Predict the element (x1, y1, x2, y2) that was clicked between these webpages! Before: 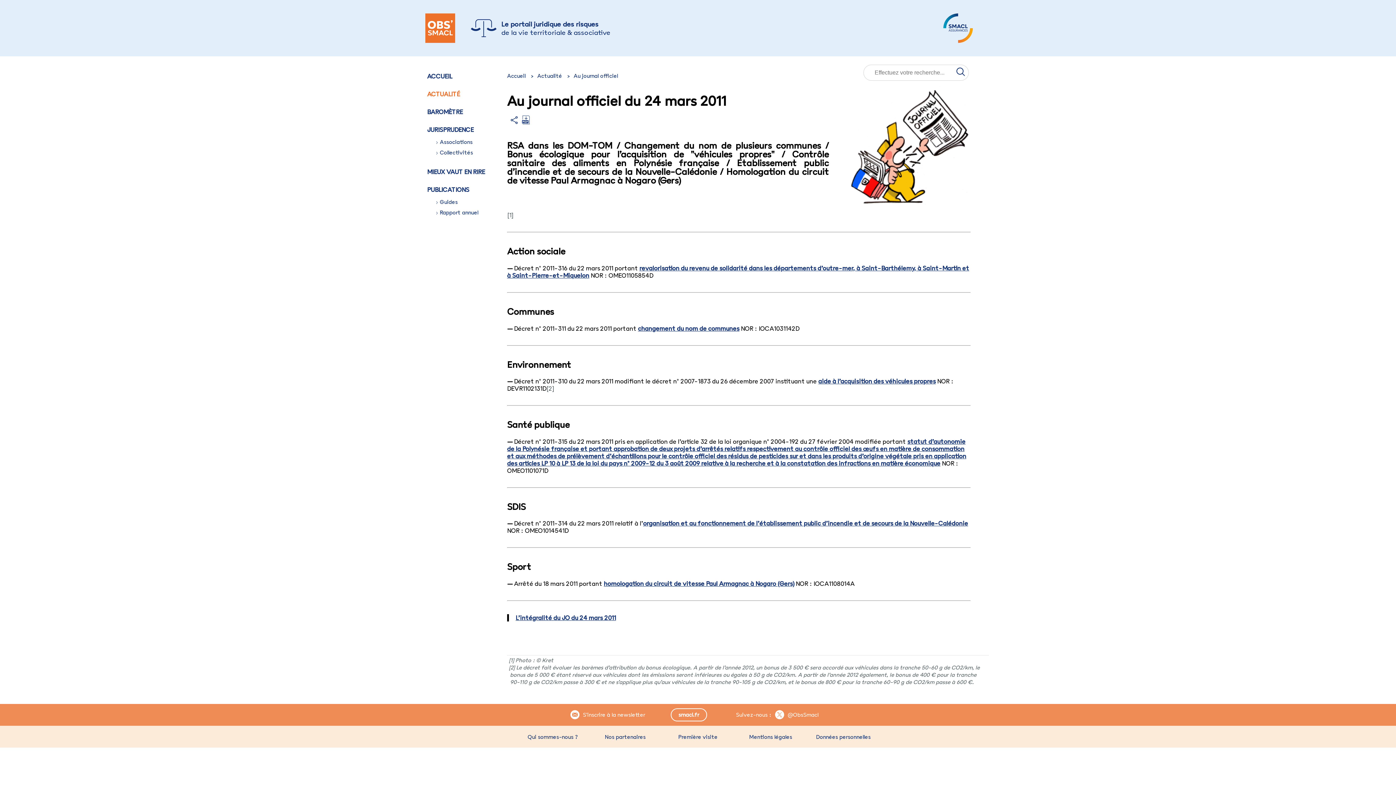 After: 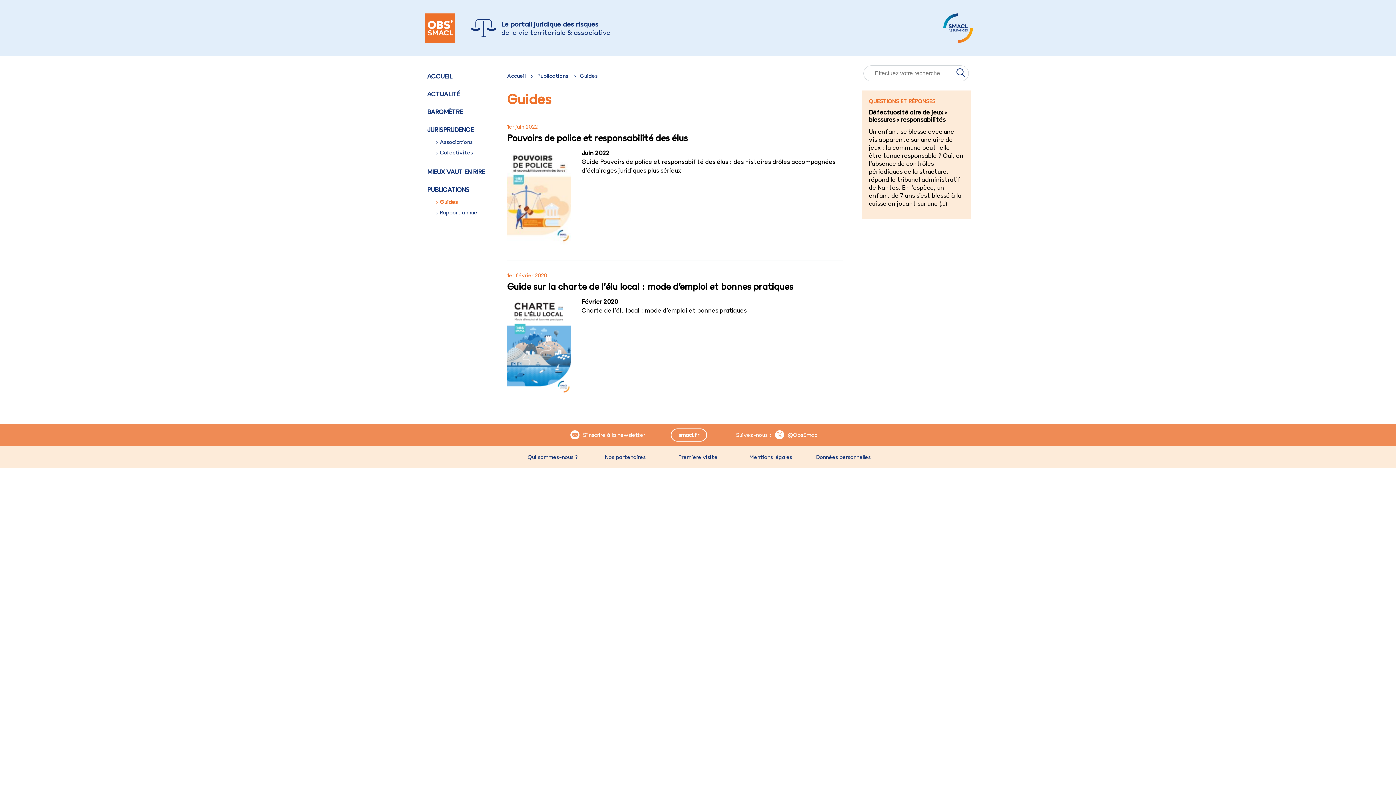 Action: bbox: (434, 198, 457, 205) label: Guides